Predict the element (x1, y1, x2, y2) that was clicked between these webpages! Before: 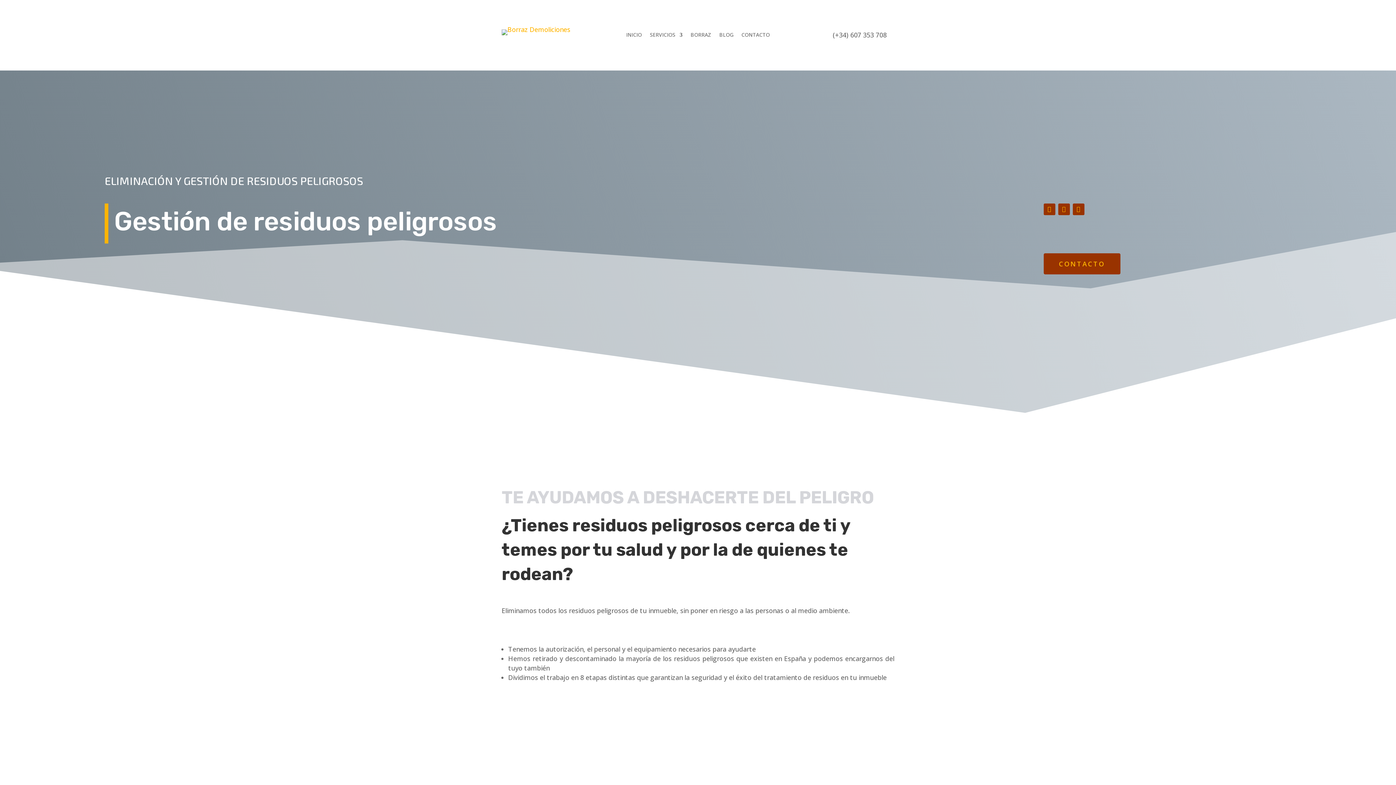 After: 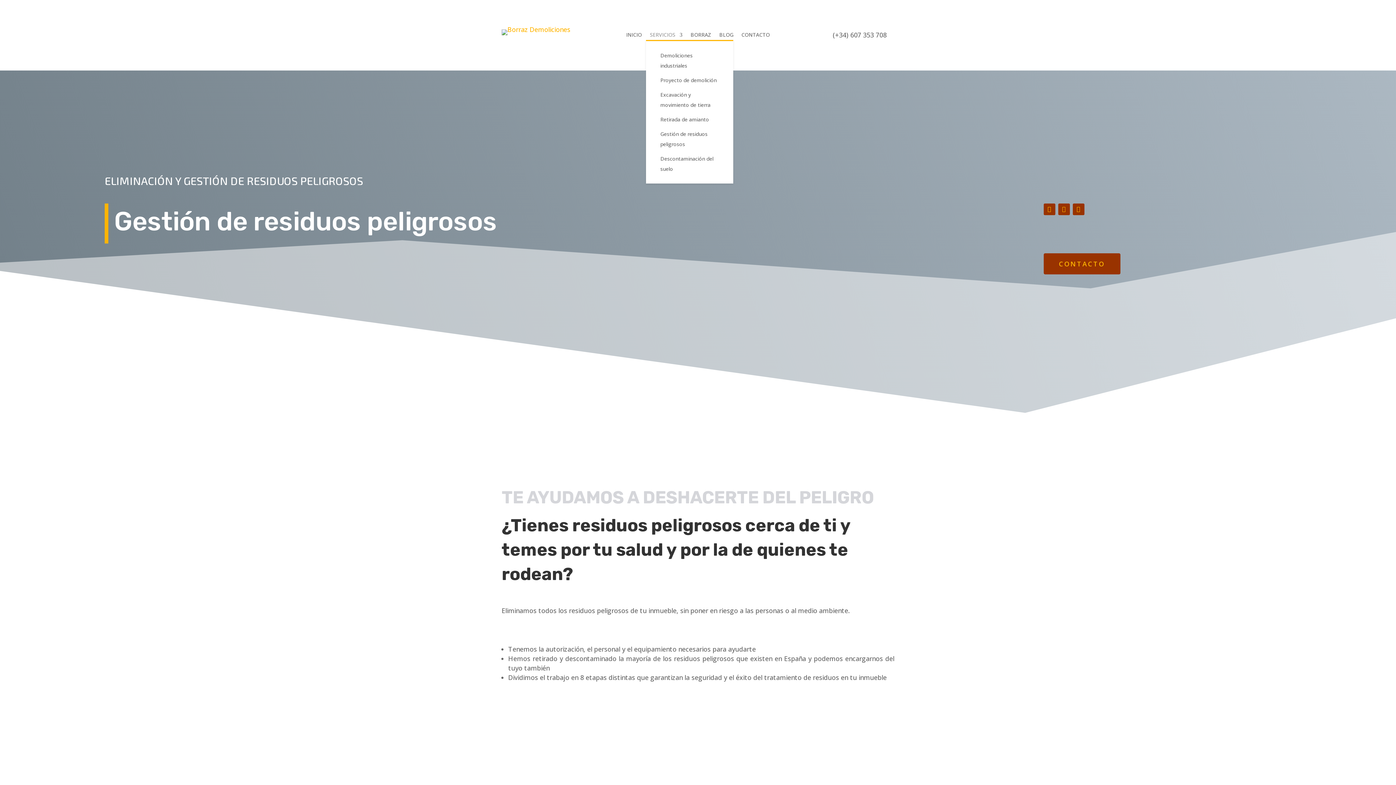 Action: bbox: (650, 32, 682, 40) label: SERVICIOS